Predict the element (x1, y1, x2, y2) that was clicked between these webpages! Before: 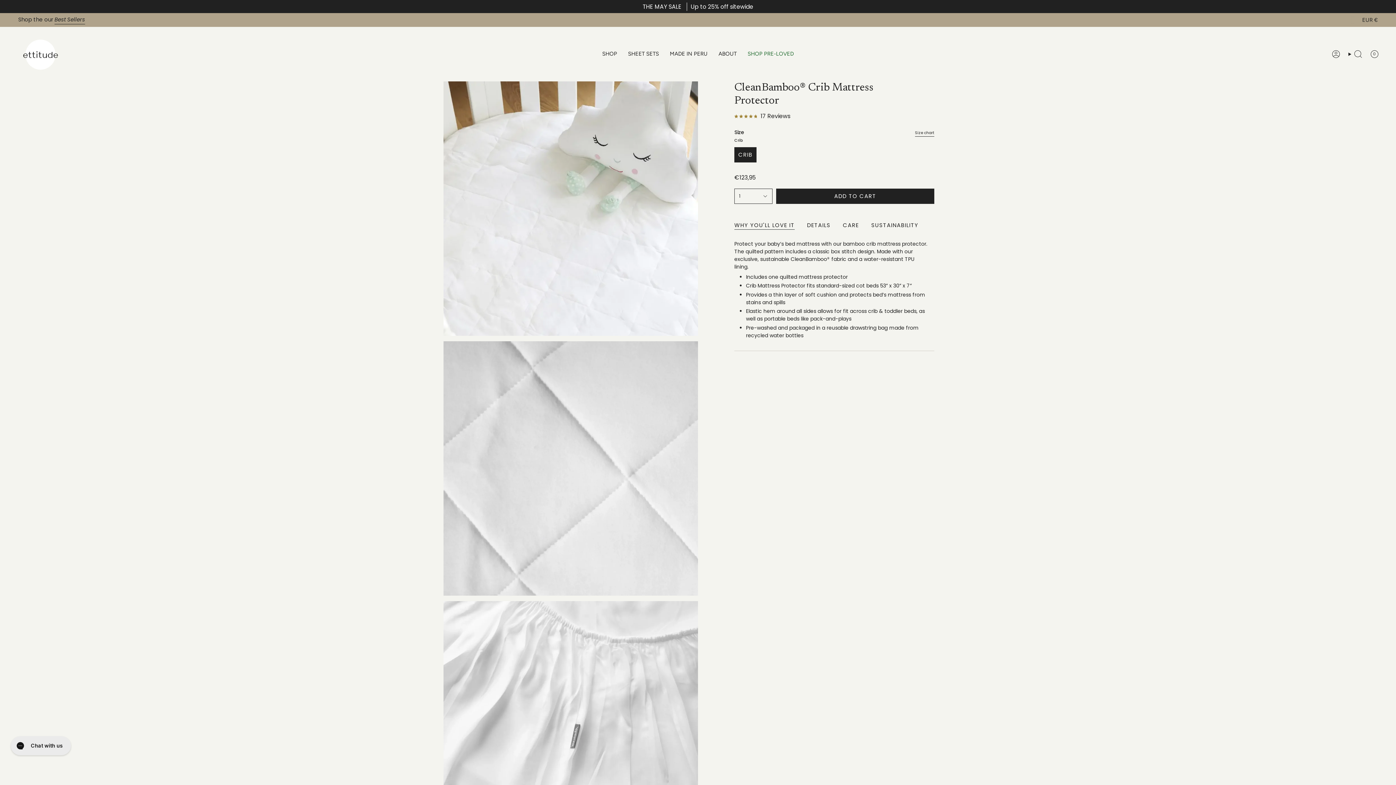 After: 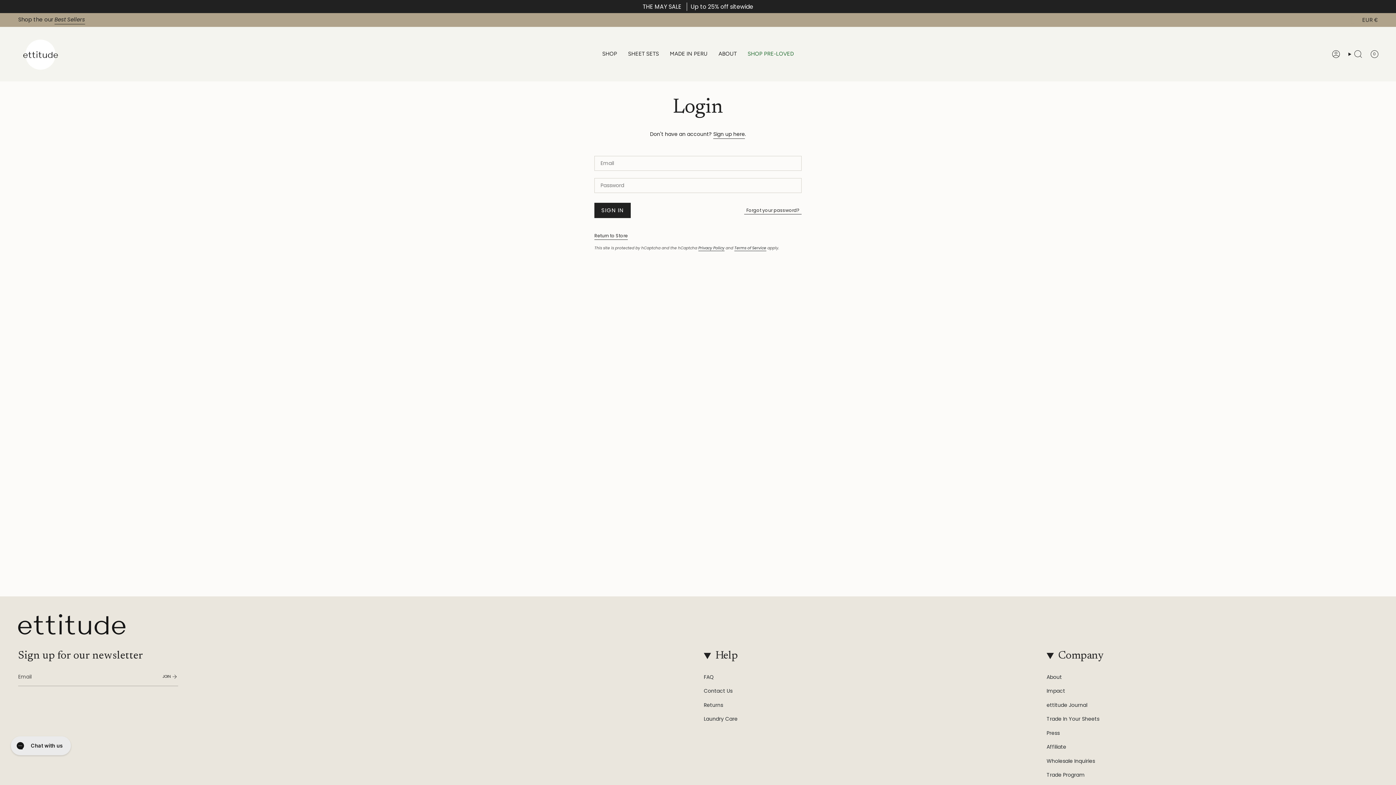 Action: bbox: (1328, 48, 1344, 60) label: Account